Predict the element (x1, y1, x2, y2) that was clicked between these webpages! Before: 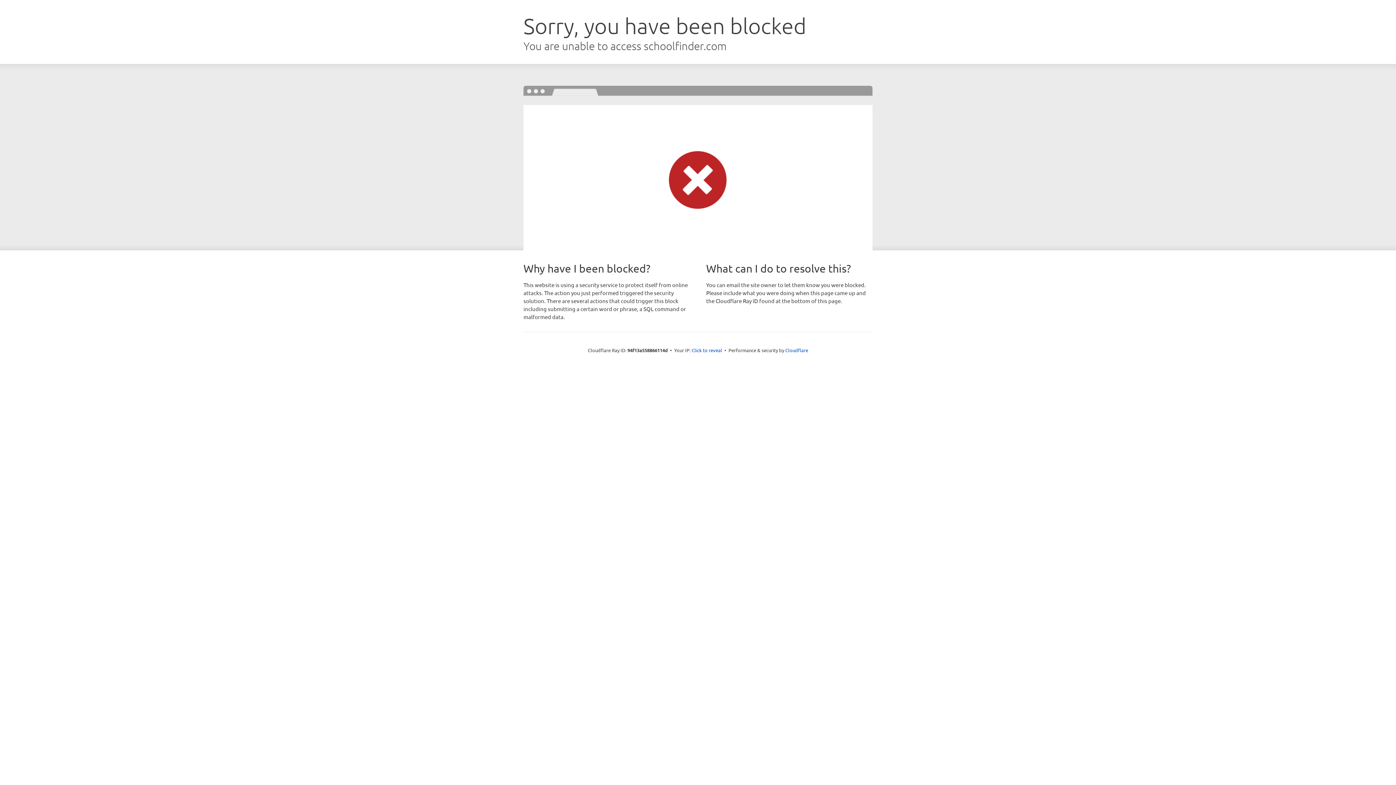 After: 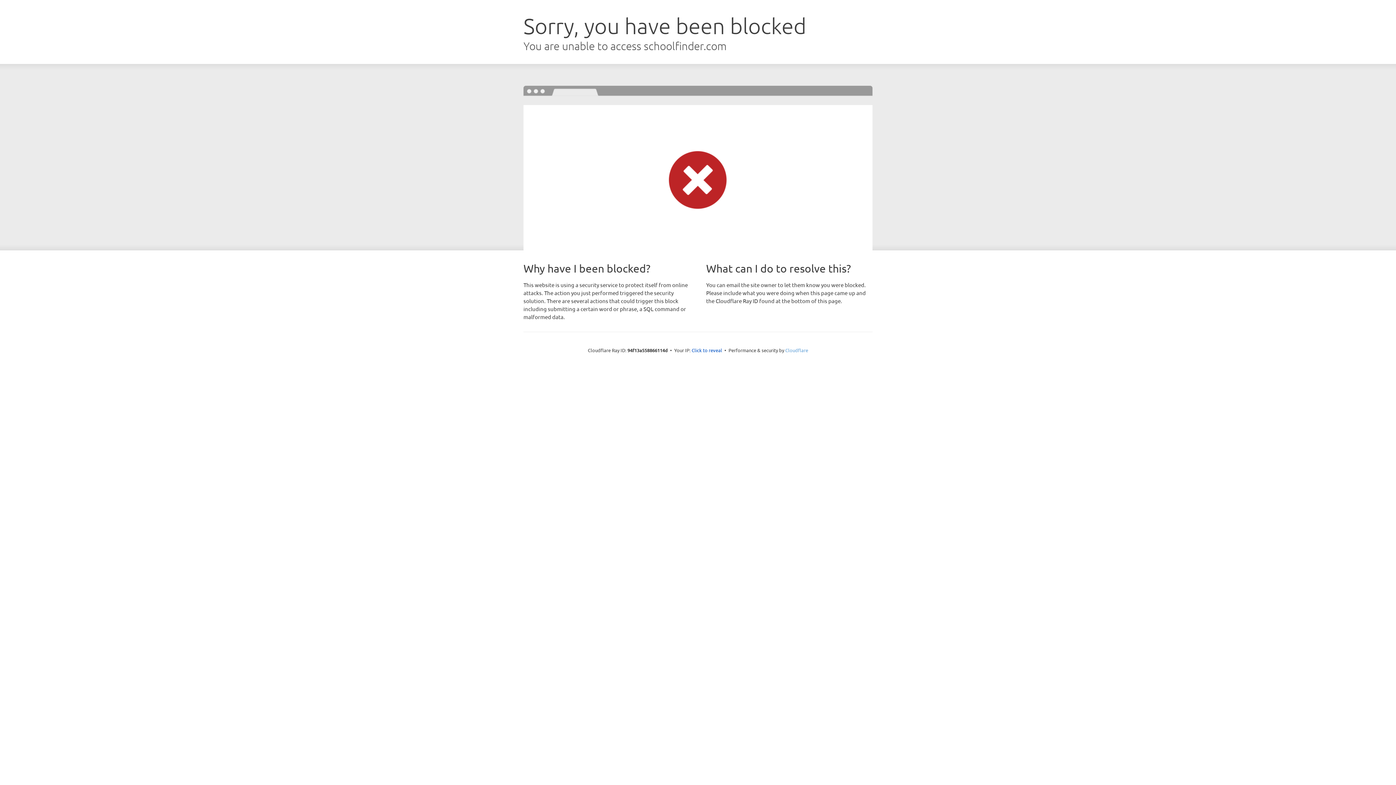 Action: bbox: (785, 347, 808, 353) label: Cloudflare